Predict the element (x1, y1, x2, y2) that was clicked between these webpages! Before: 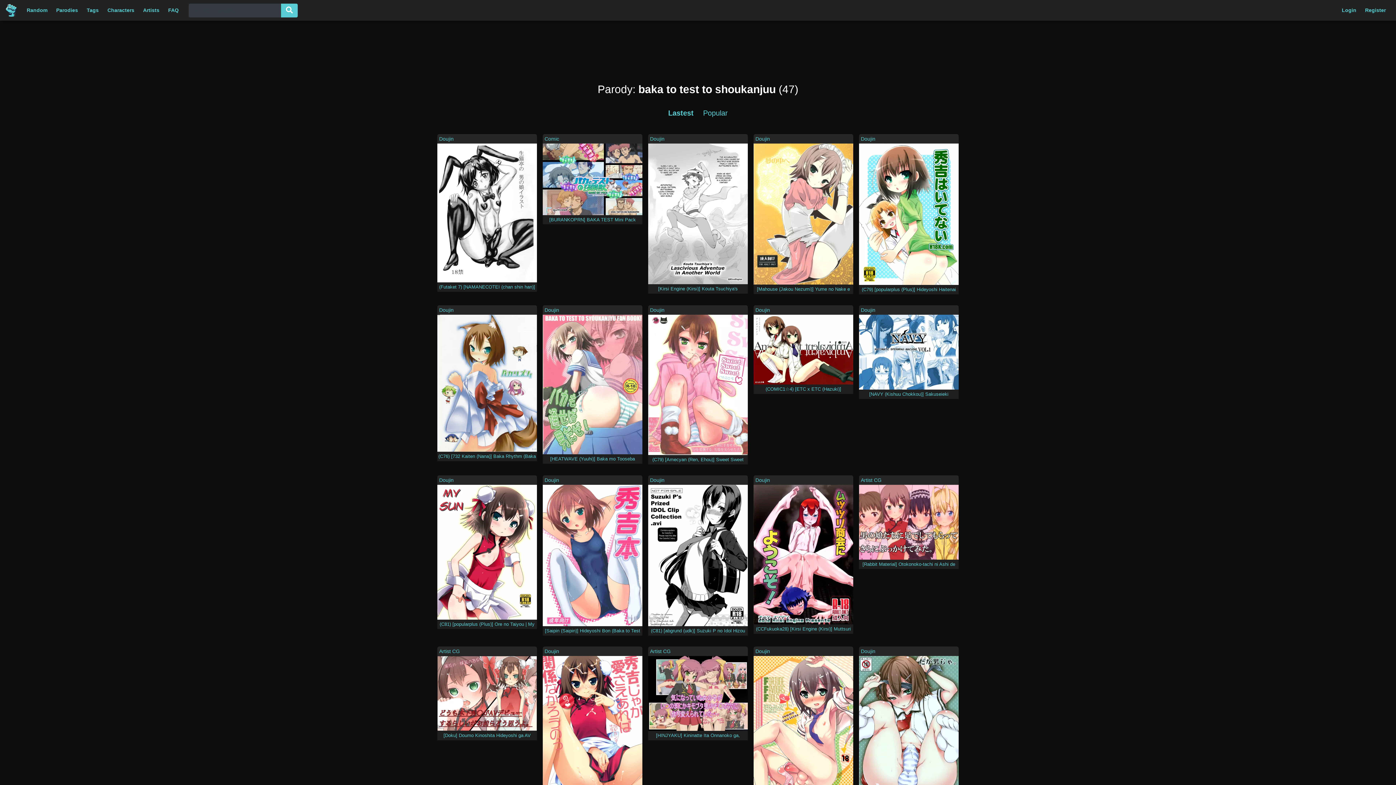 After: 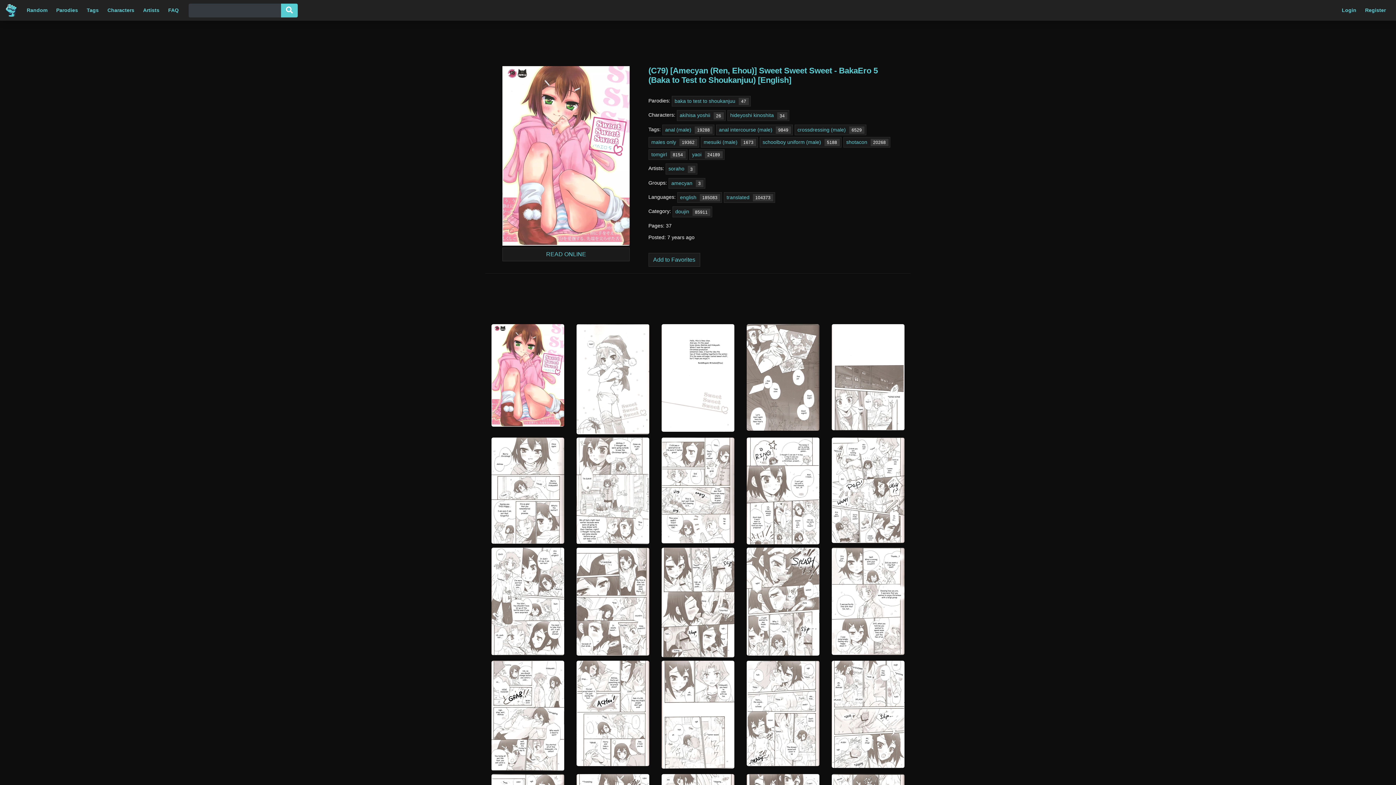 Action: bbox: (648, 314, 748, 455)